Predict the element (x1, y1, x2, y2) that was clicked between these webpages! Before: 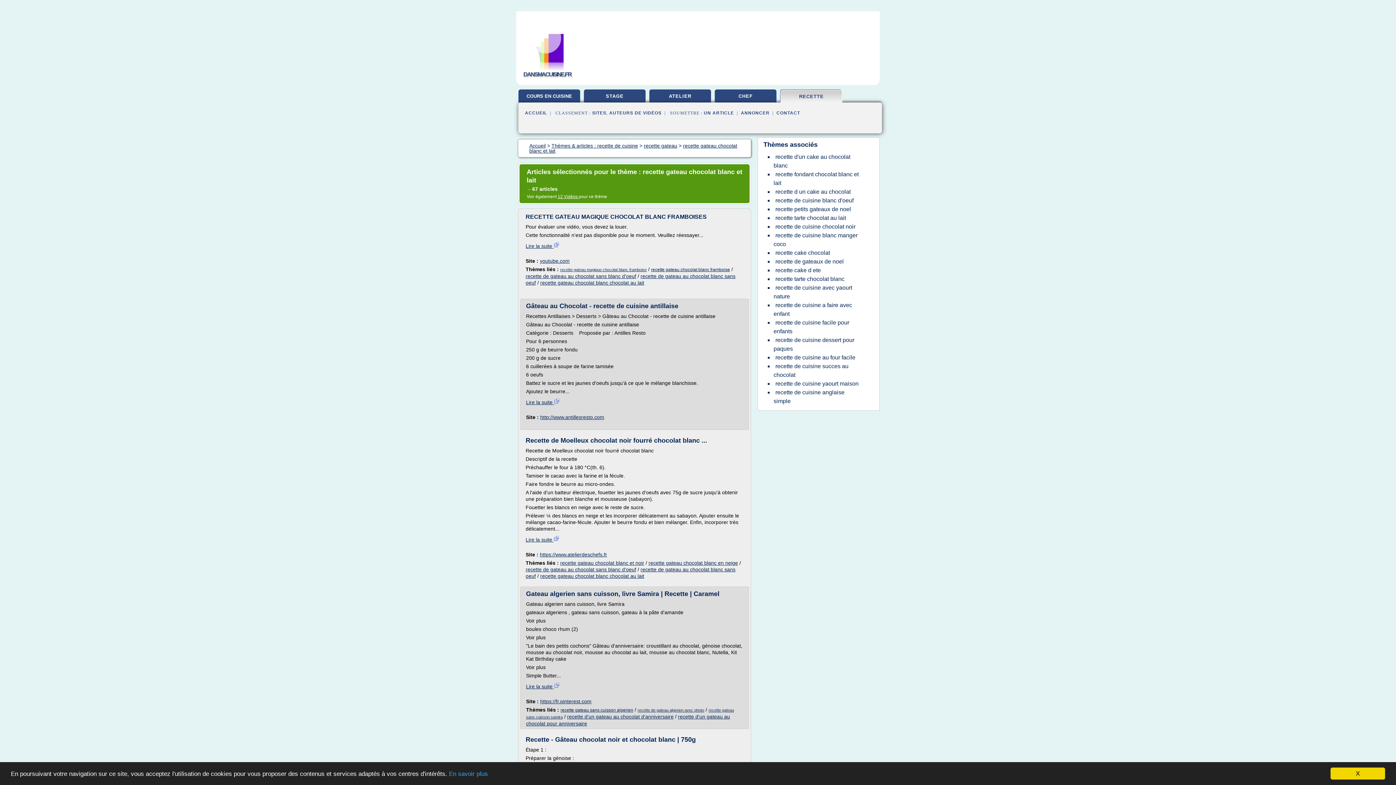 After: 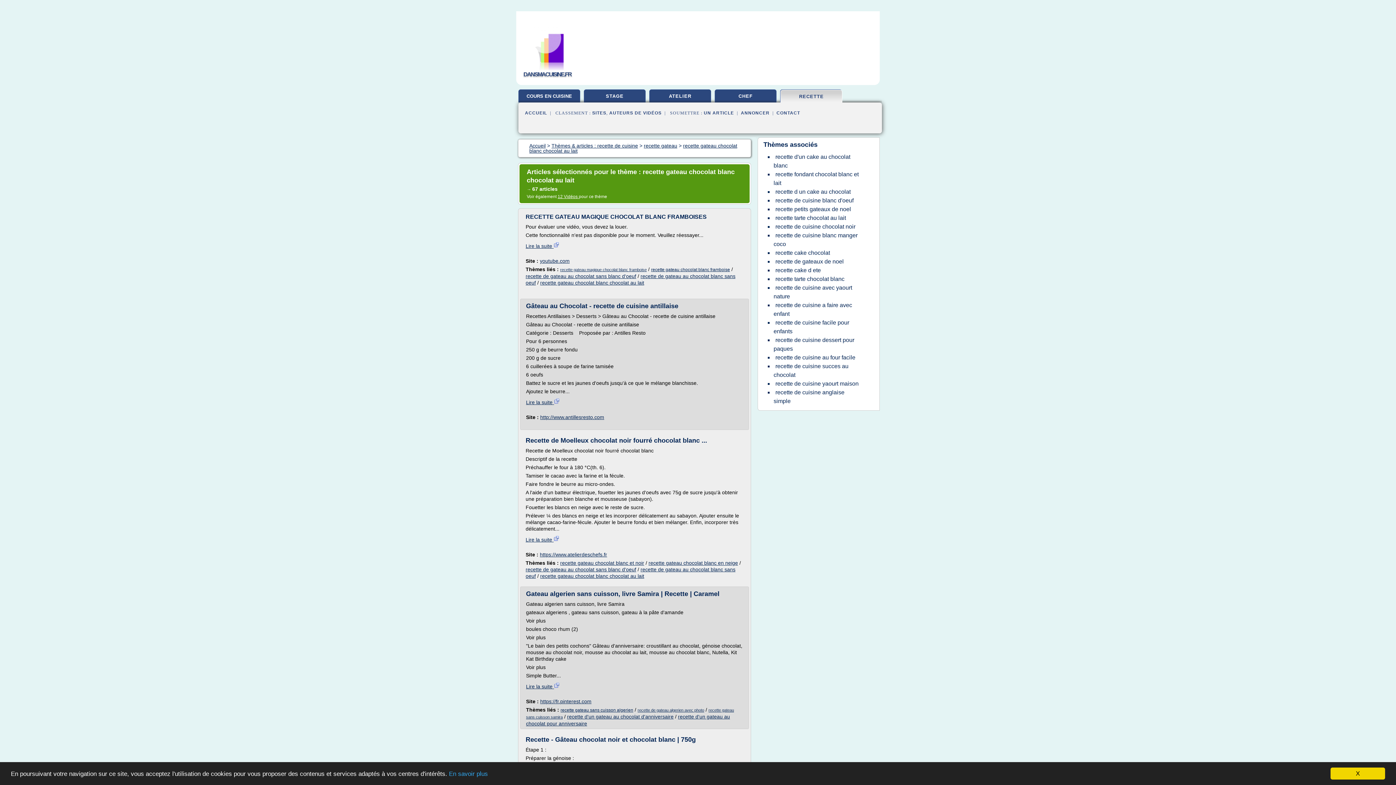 Action: bbox: (540, 573, 644, 579) label: recette gateau chocolat blanc chocolat au lait